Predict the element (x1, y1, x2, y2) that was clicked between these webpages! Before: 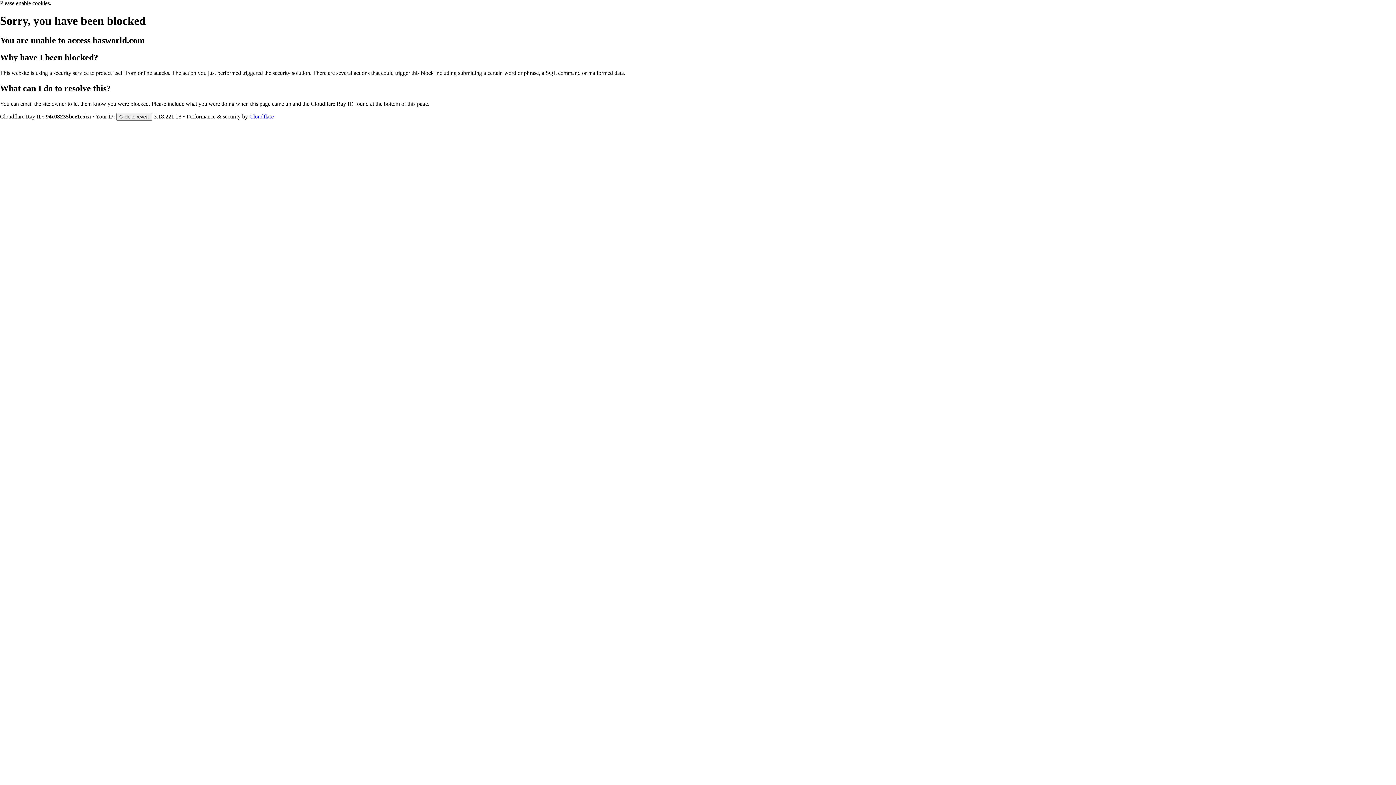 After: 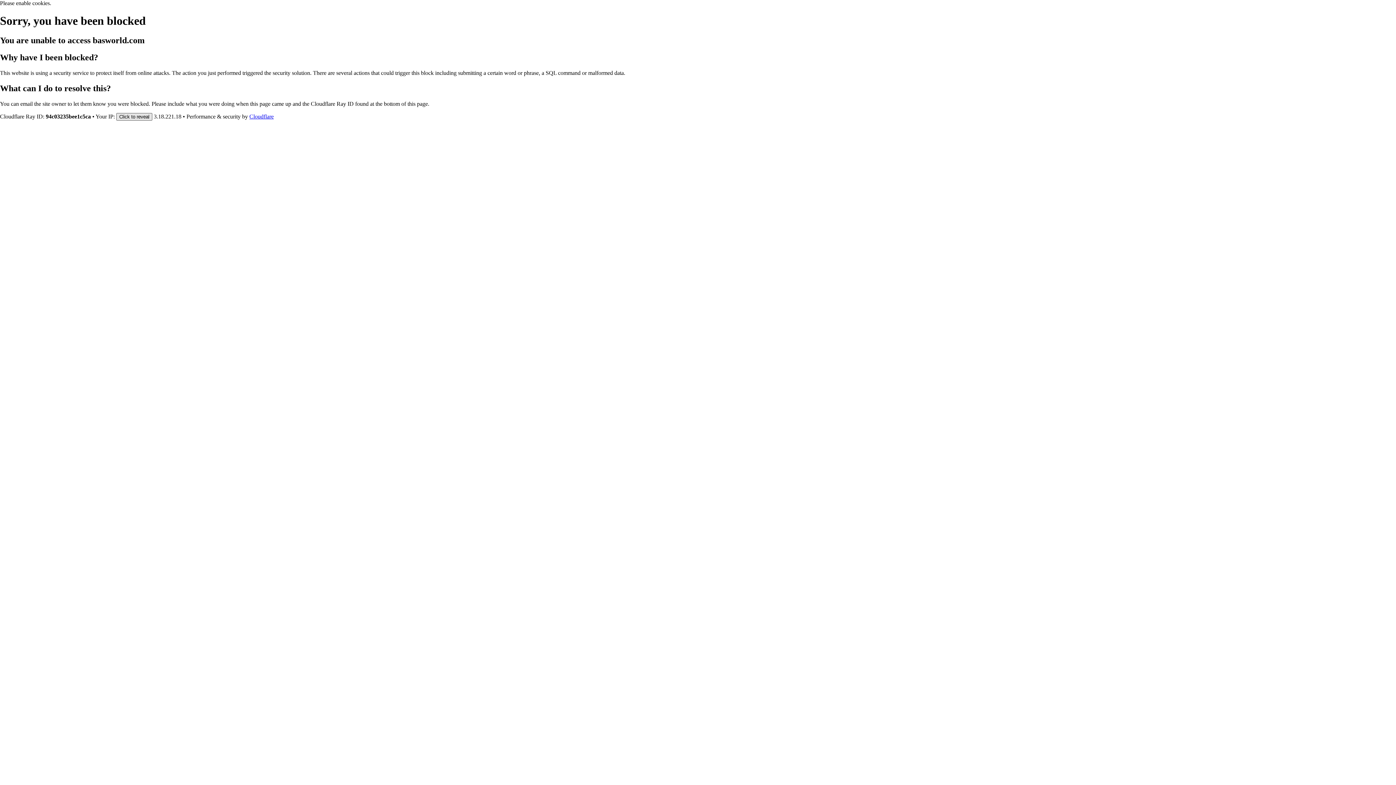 Action: bbox: (116, 112, 152, 120) label: Click to reveal